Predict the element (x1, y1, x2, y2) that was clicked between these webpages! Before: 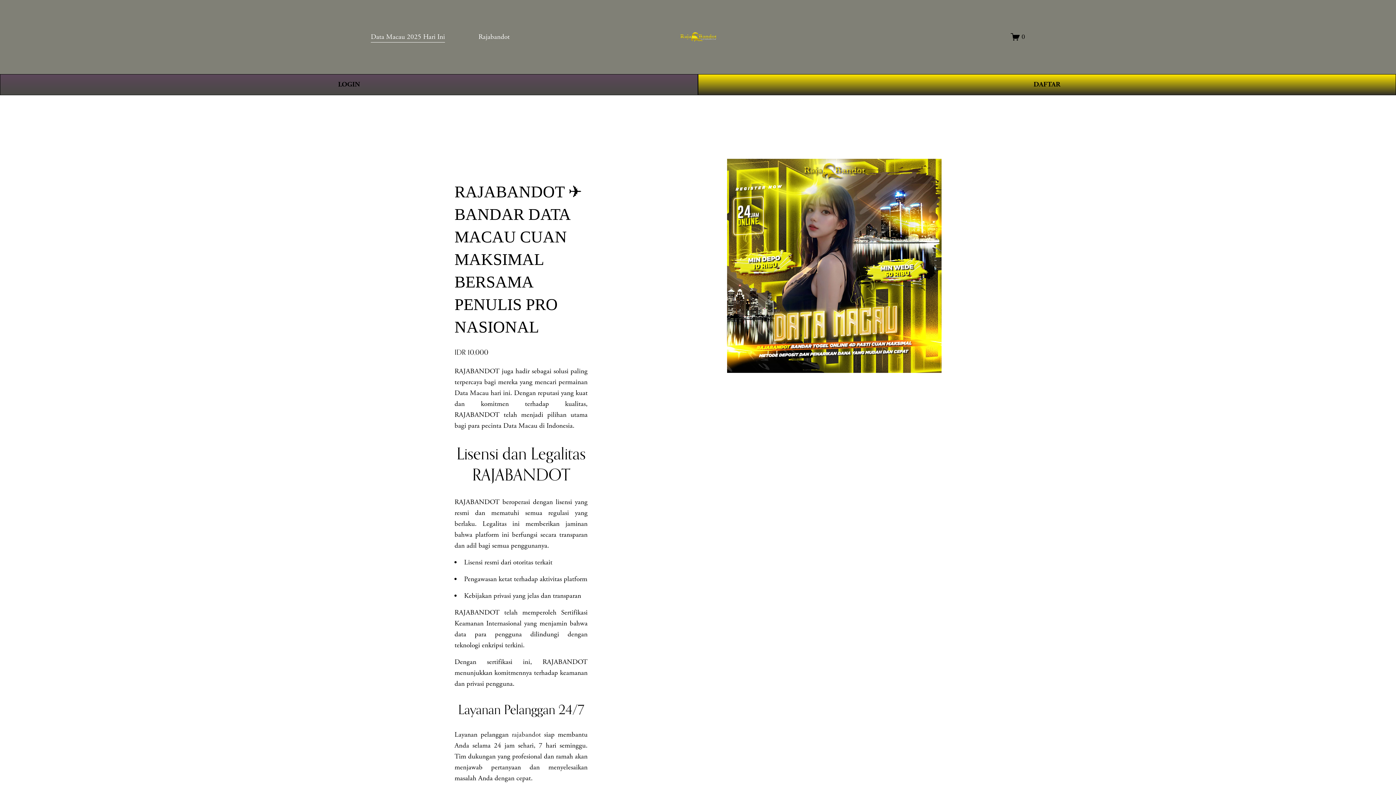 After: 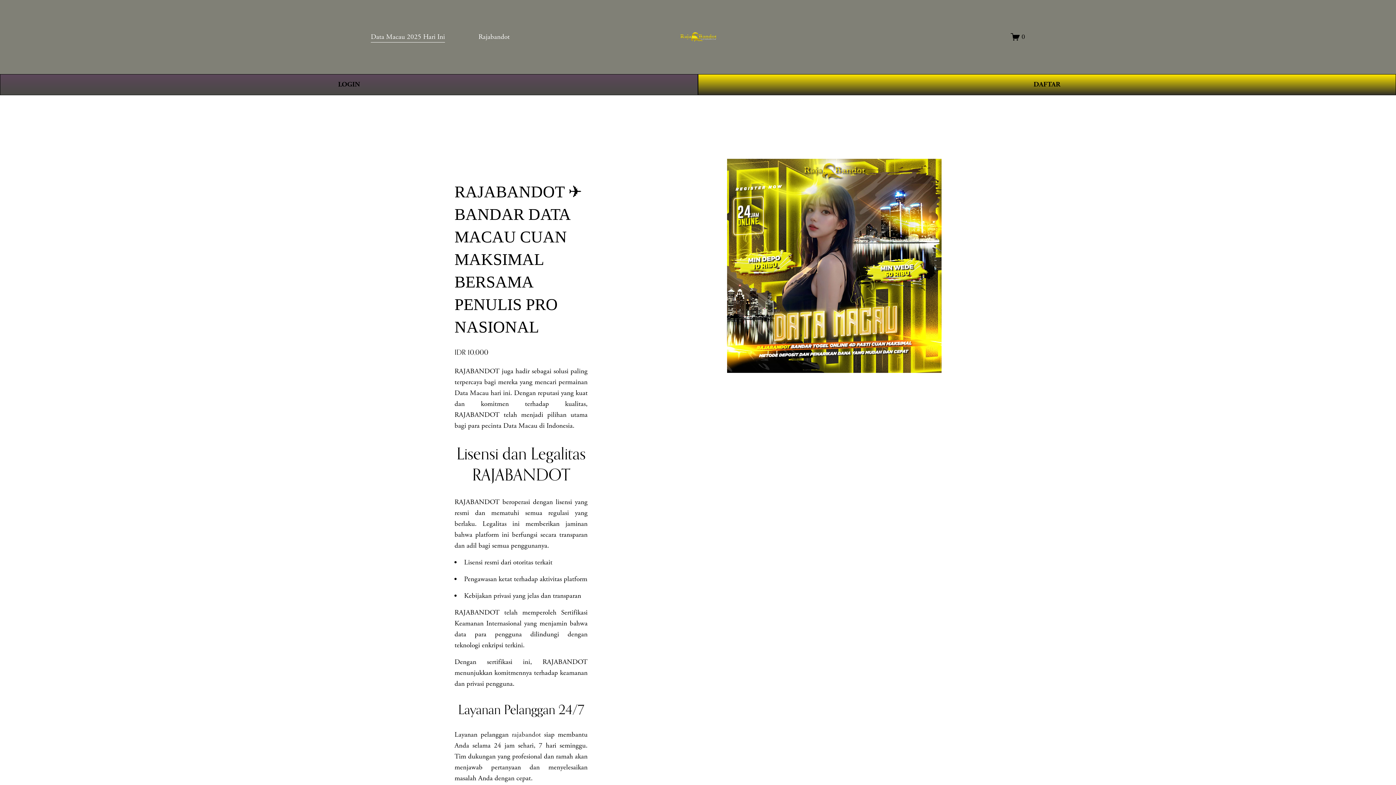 Action: bbox: (478, 30, 509, 43) label: Rajabandot